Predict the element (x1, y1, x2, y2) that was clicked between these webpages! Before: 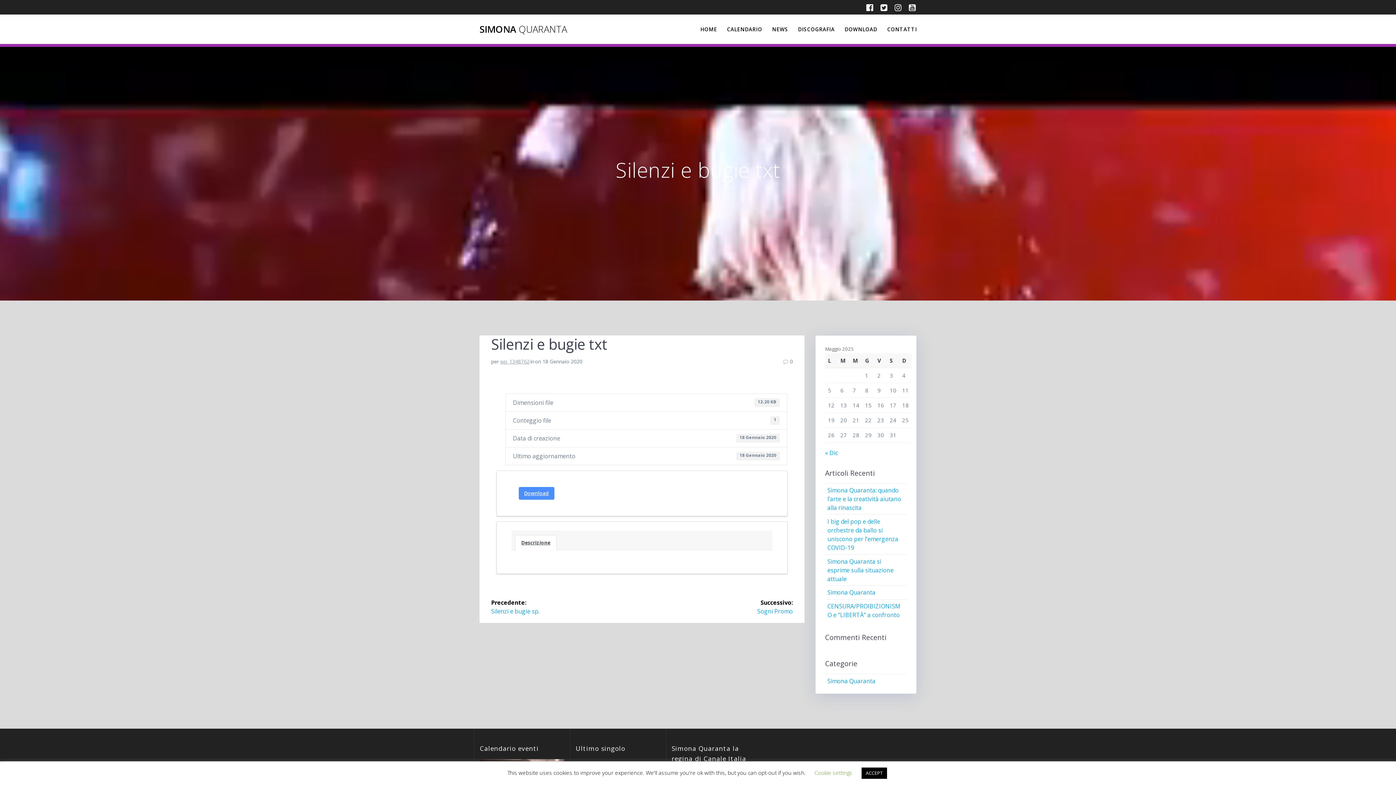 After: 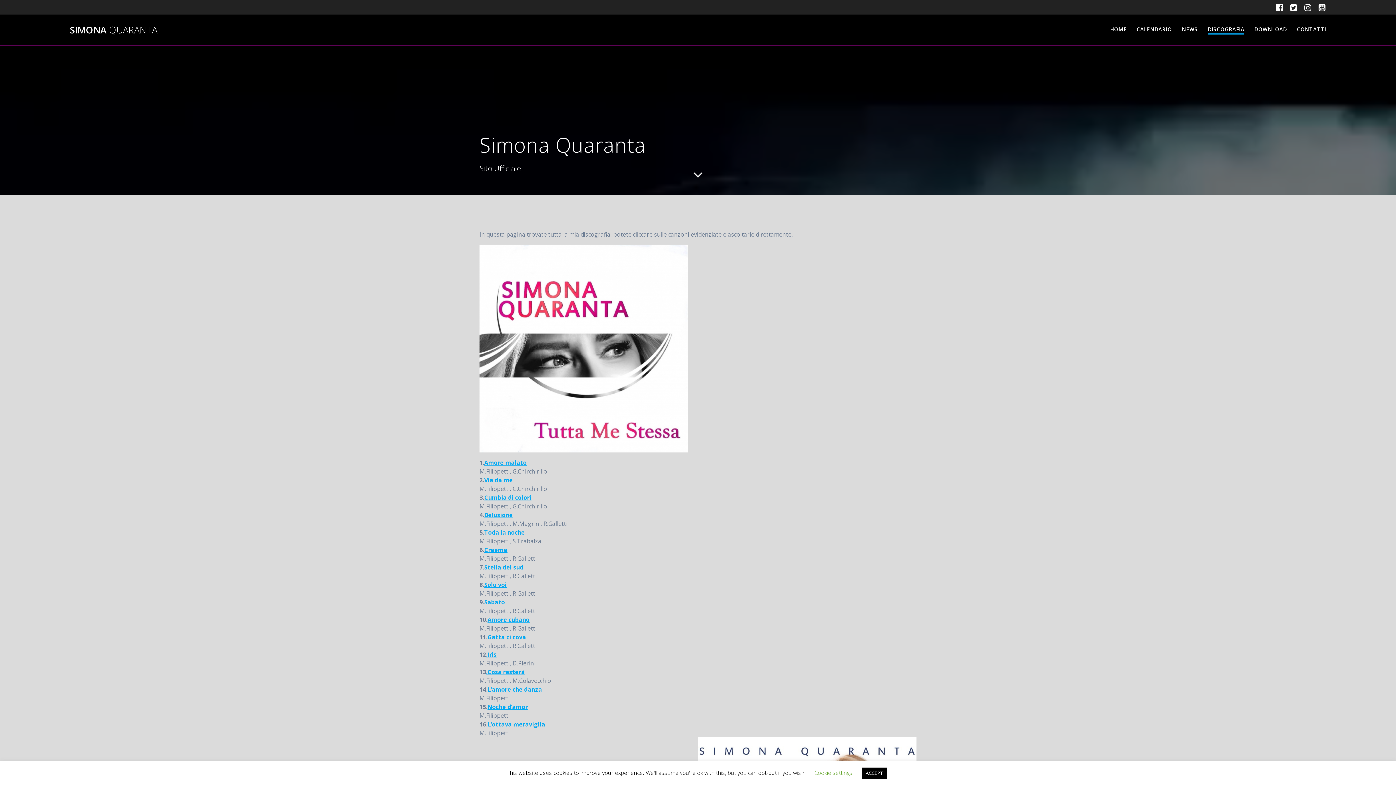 Action: label: DISCOGRAFIA bbox: (798, 25, 834, 33)